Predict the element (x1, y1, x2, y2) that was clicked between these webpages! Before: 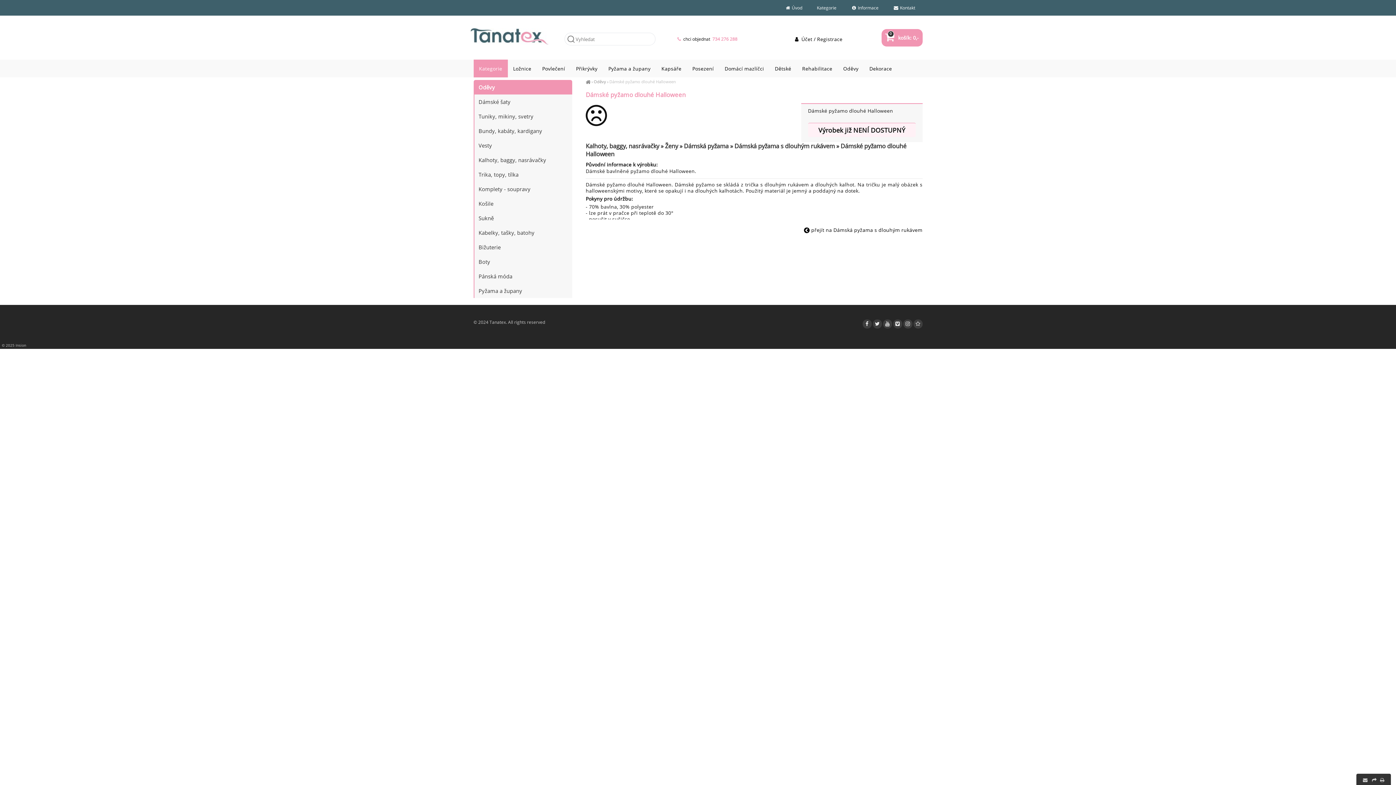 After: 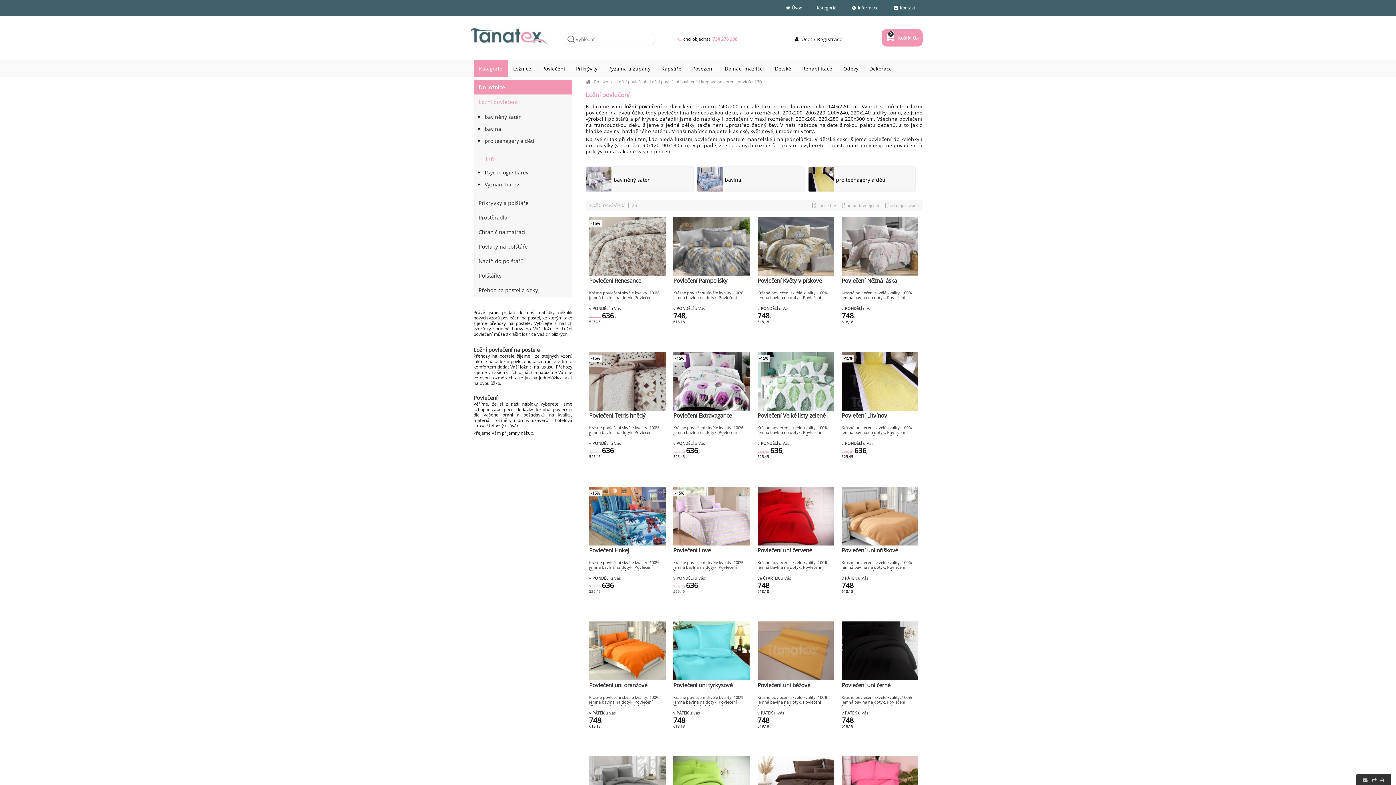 Action: bbox: (536, 59, 570, 77) label: Povlečení